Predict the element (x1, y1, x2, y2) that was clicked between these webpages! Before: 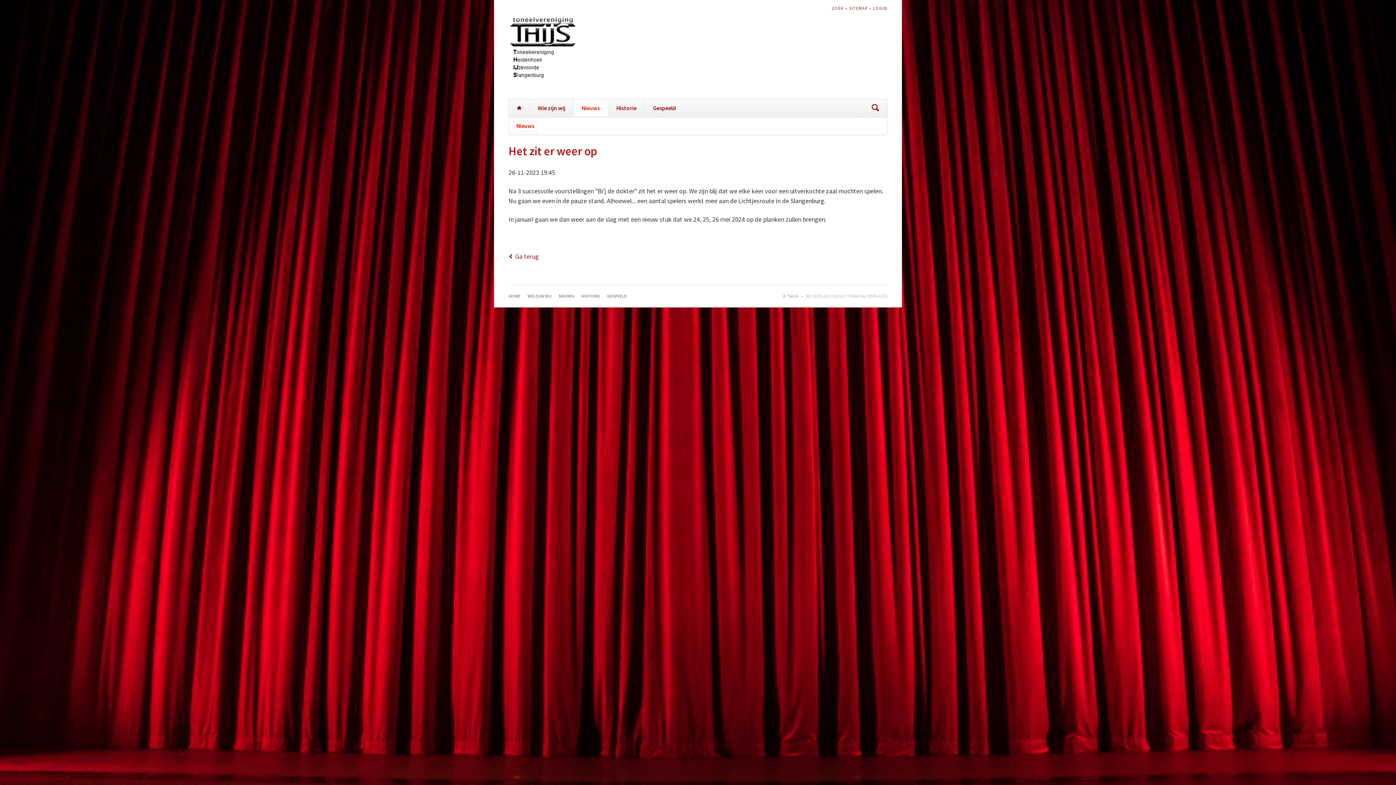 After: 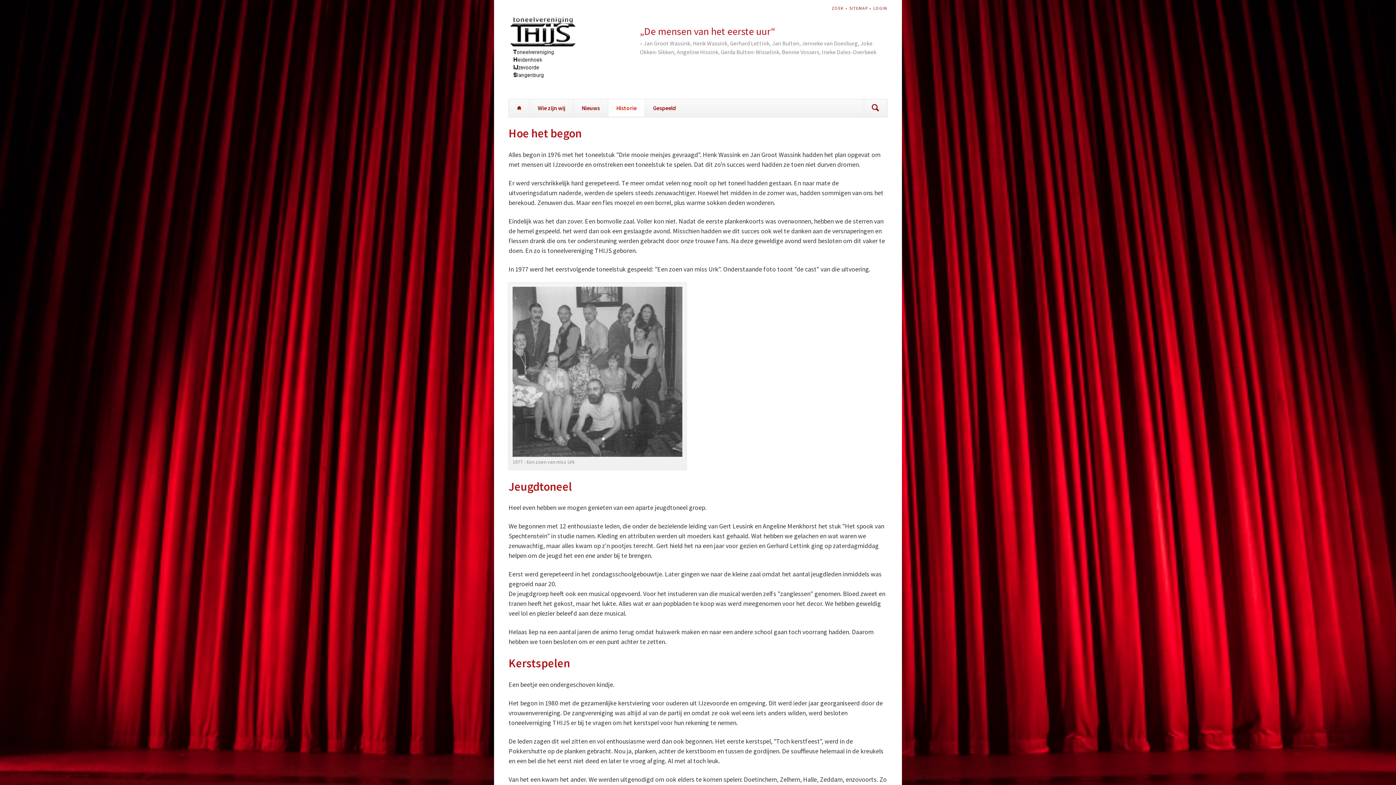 Action: label: Historie bbox: (608, 99, 644, 116)